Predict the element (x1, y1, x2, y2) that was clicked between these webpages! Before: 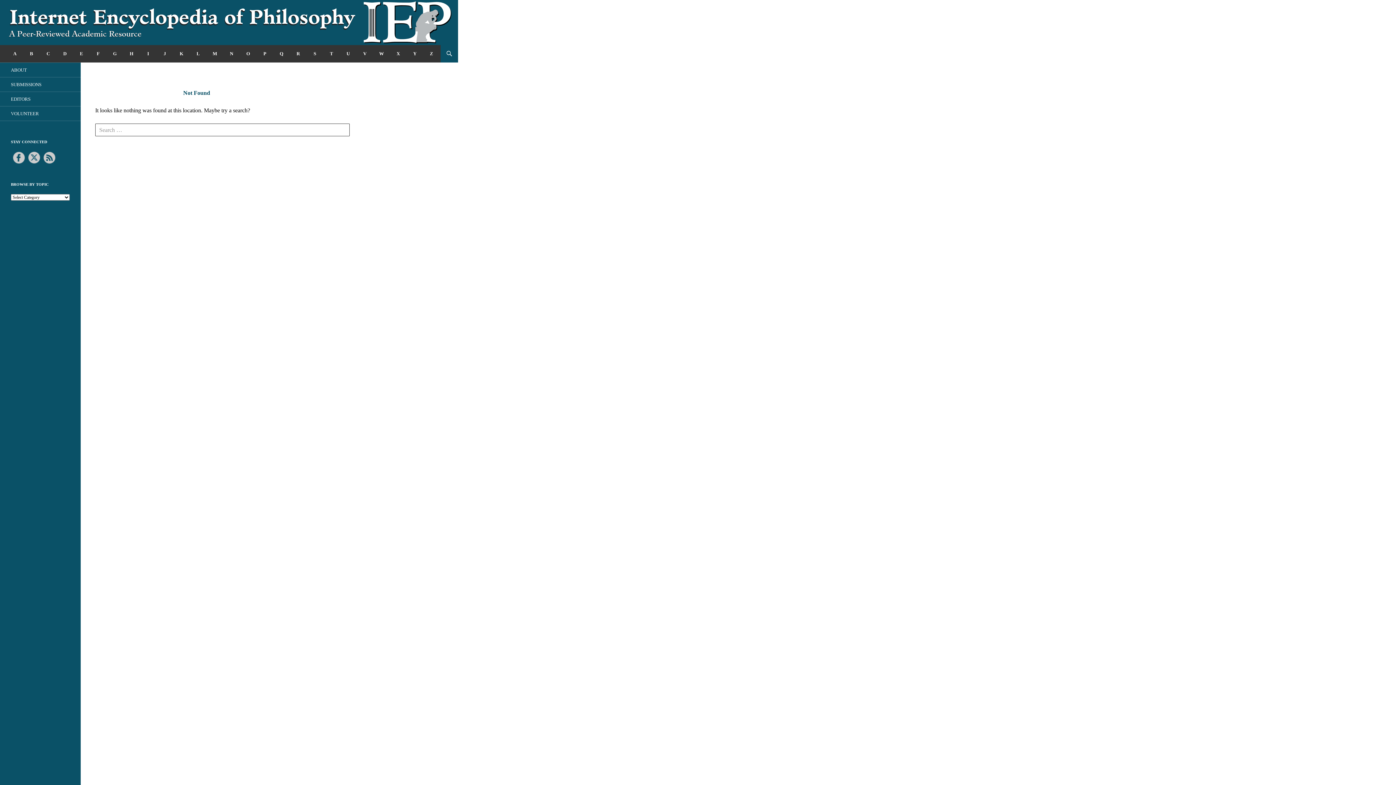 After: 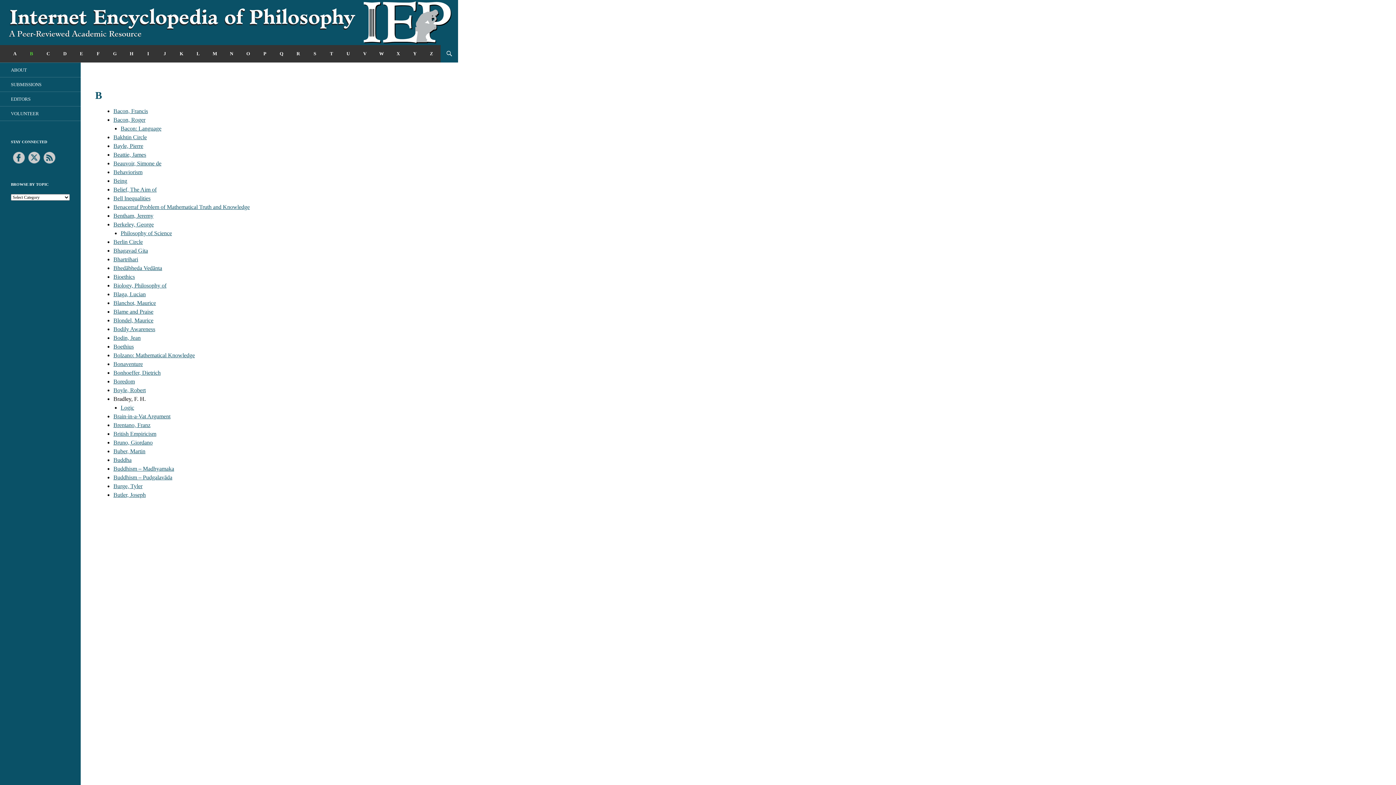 Action: label: B bbox: (23, 45, 39, 62)